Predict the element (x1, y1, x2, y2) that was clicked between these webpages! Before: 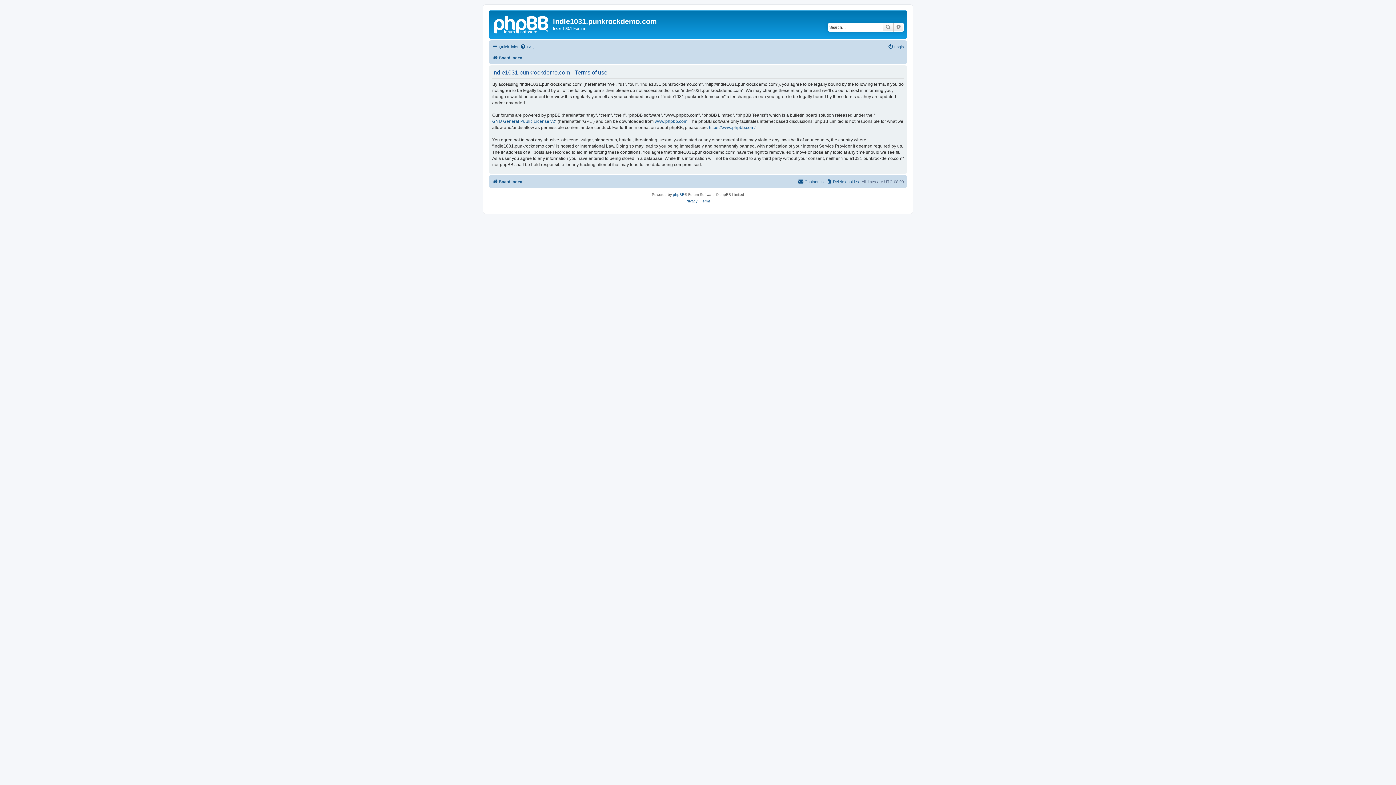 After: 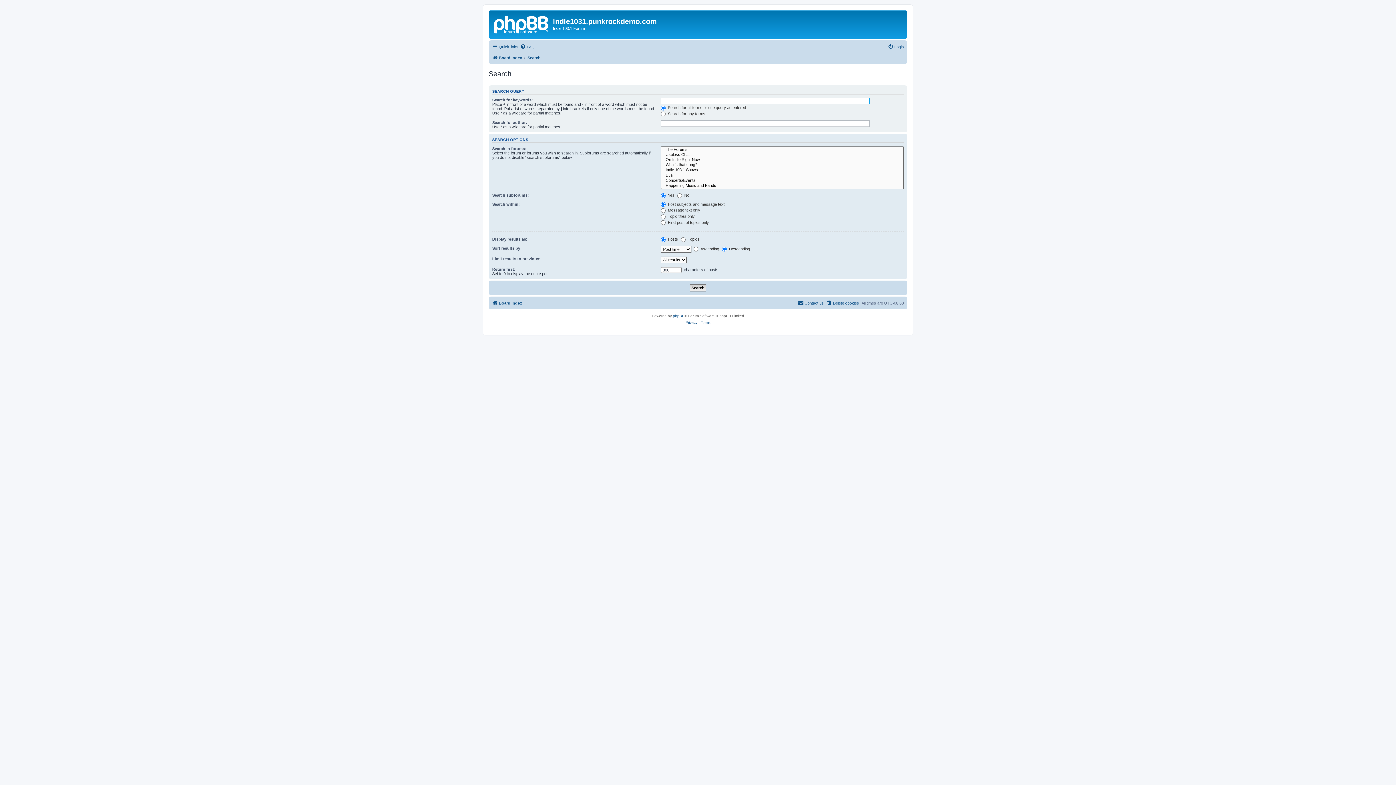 Action: label: Search bbox: (882, 22, 893, 31)